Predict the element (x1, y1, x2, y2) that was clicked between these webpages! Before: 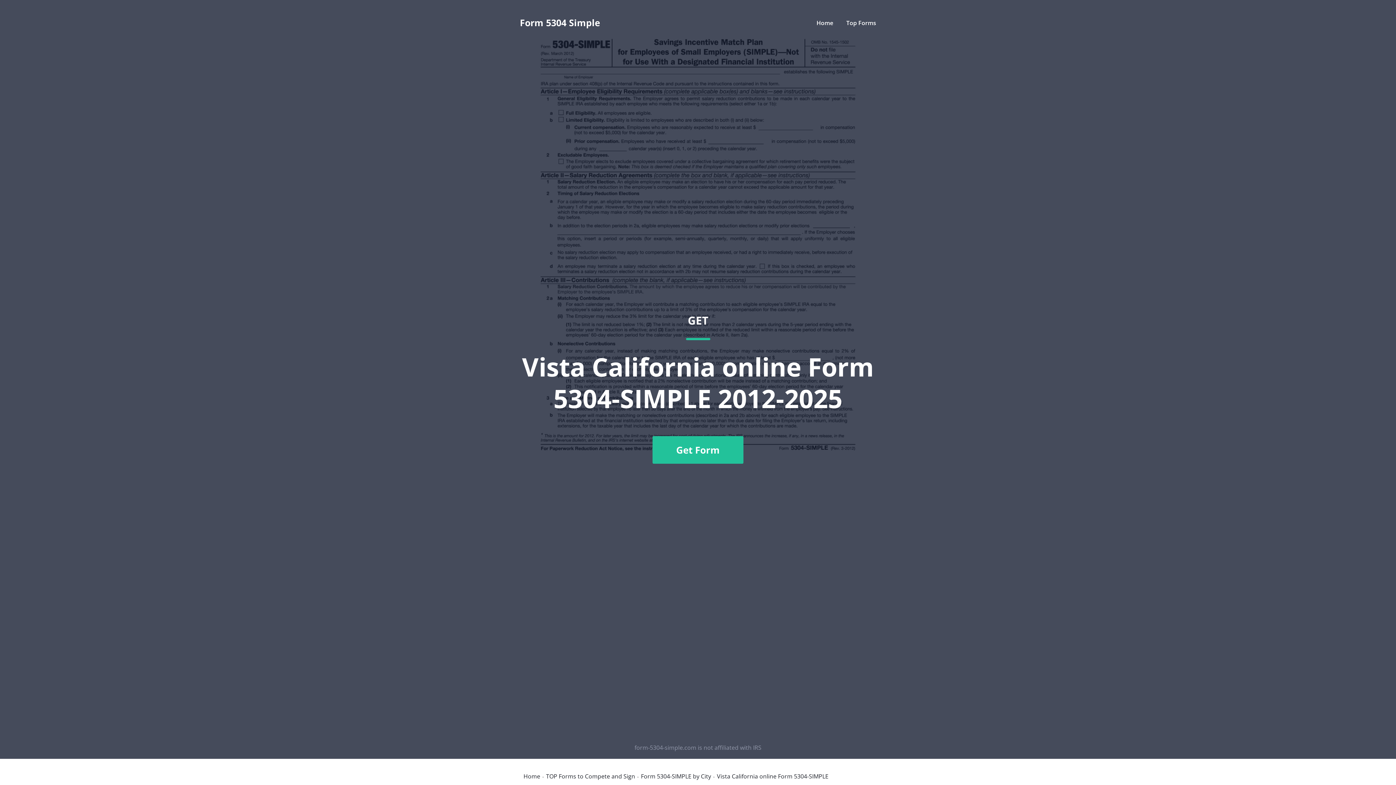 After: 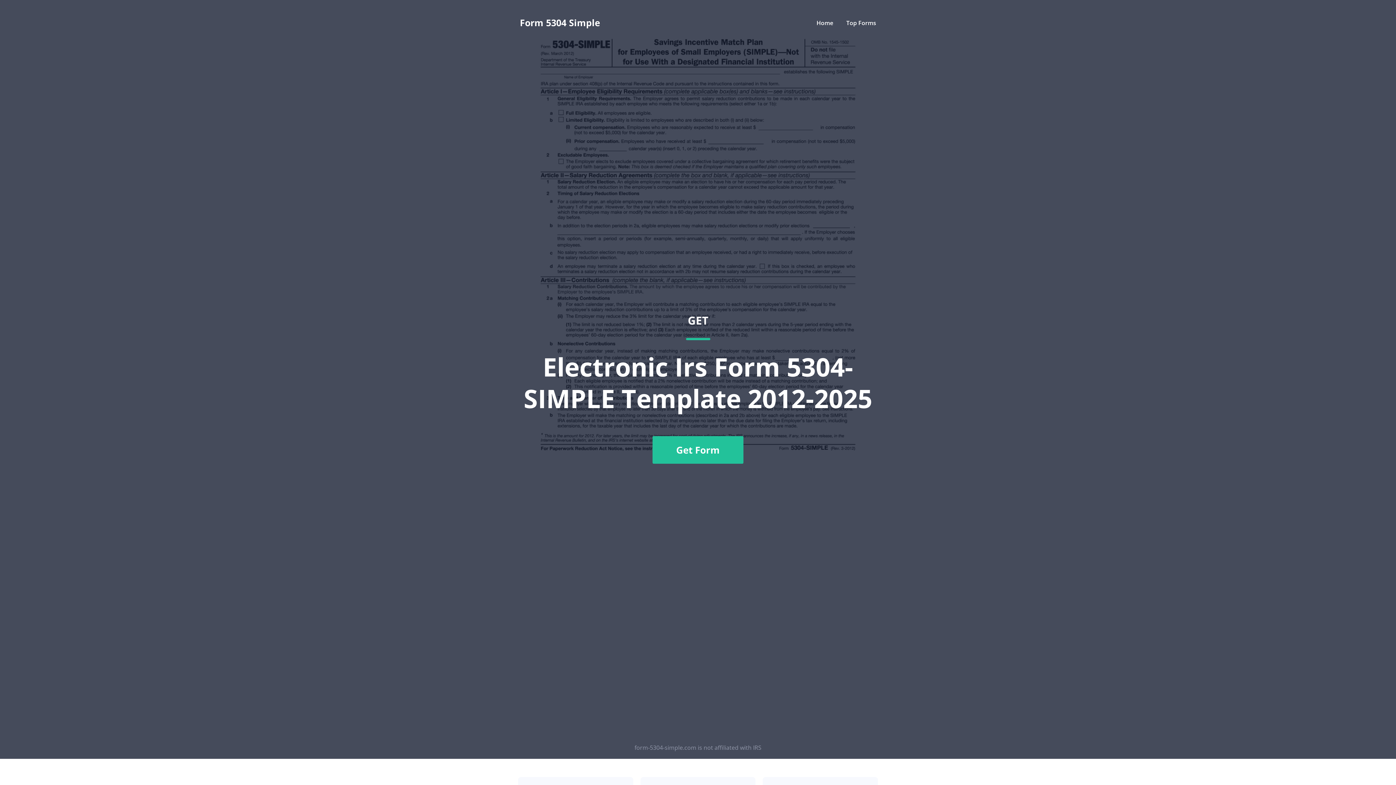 Action: bbox: (520, 18, 600, 27) label: Form 5304 Simple